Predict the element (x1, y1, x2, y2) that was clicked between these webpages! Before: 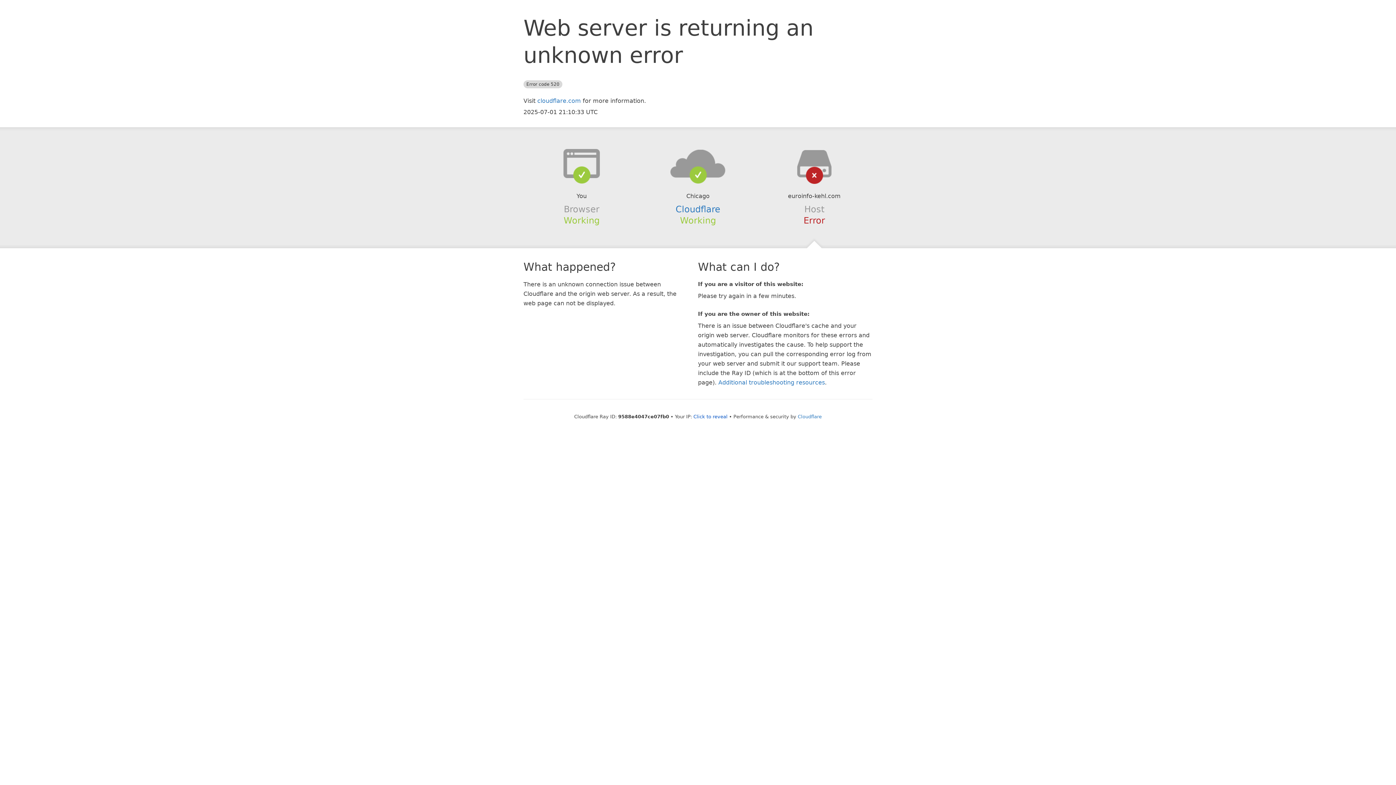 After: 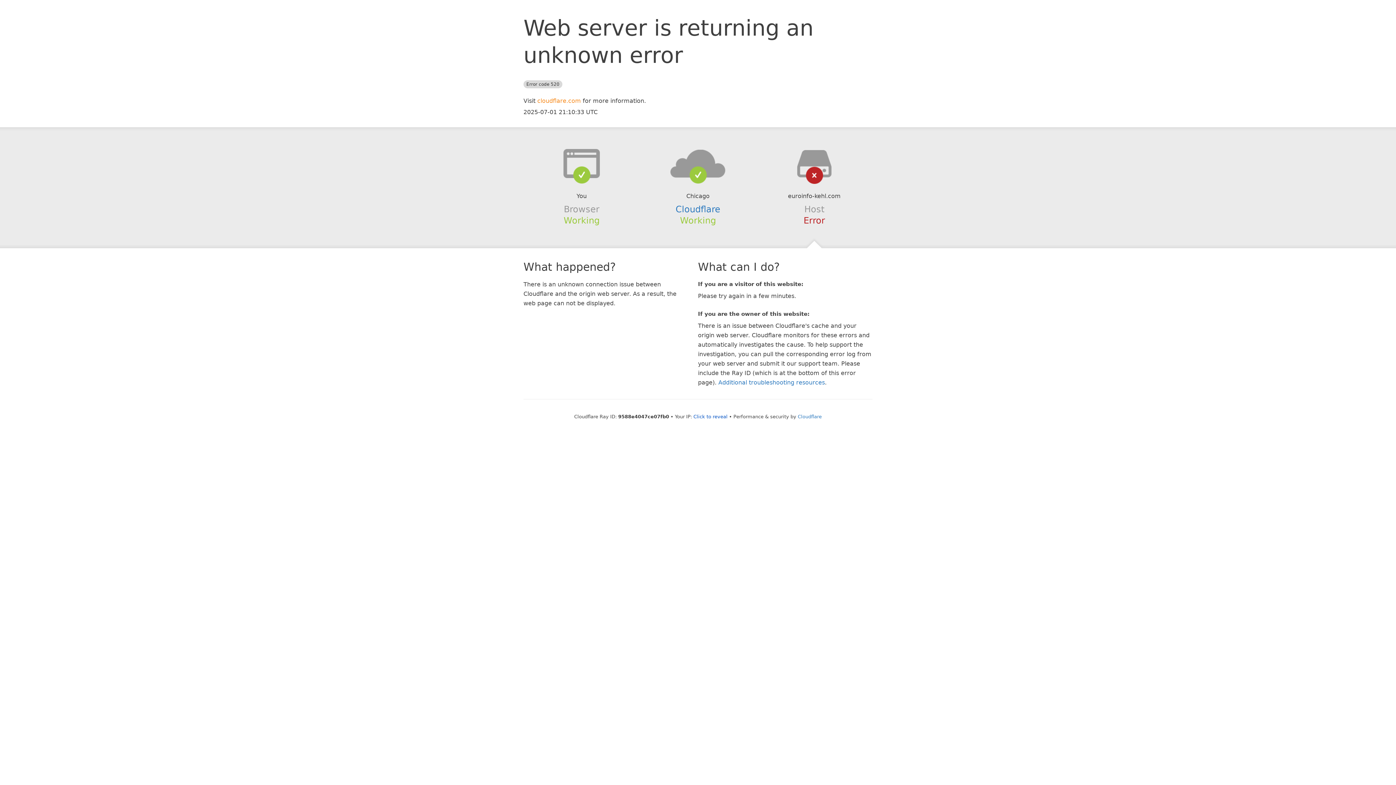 Action: label: cloudflare.com bbox: (537, 97, 581, 104)